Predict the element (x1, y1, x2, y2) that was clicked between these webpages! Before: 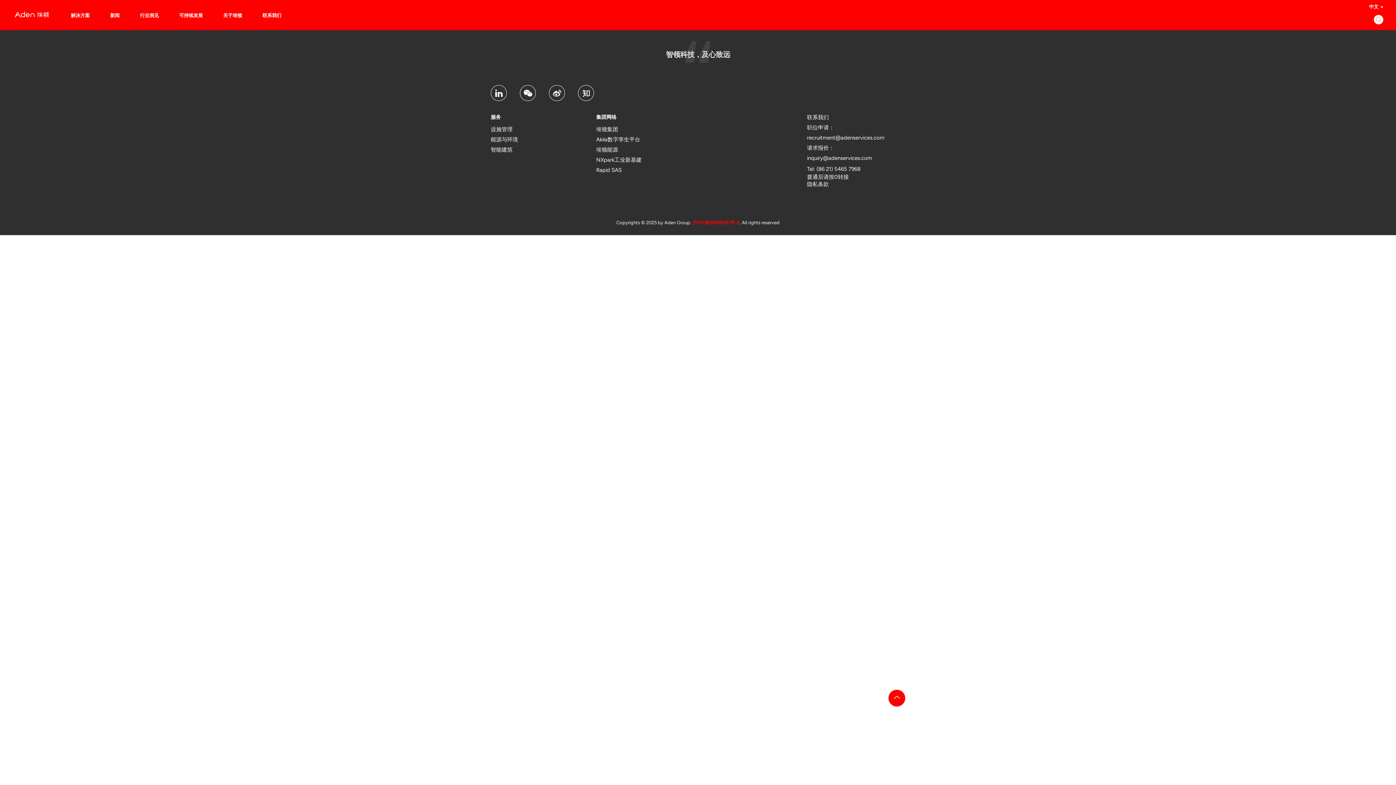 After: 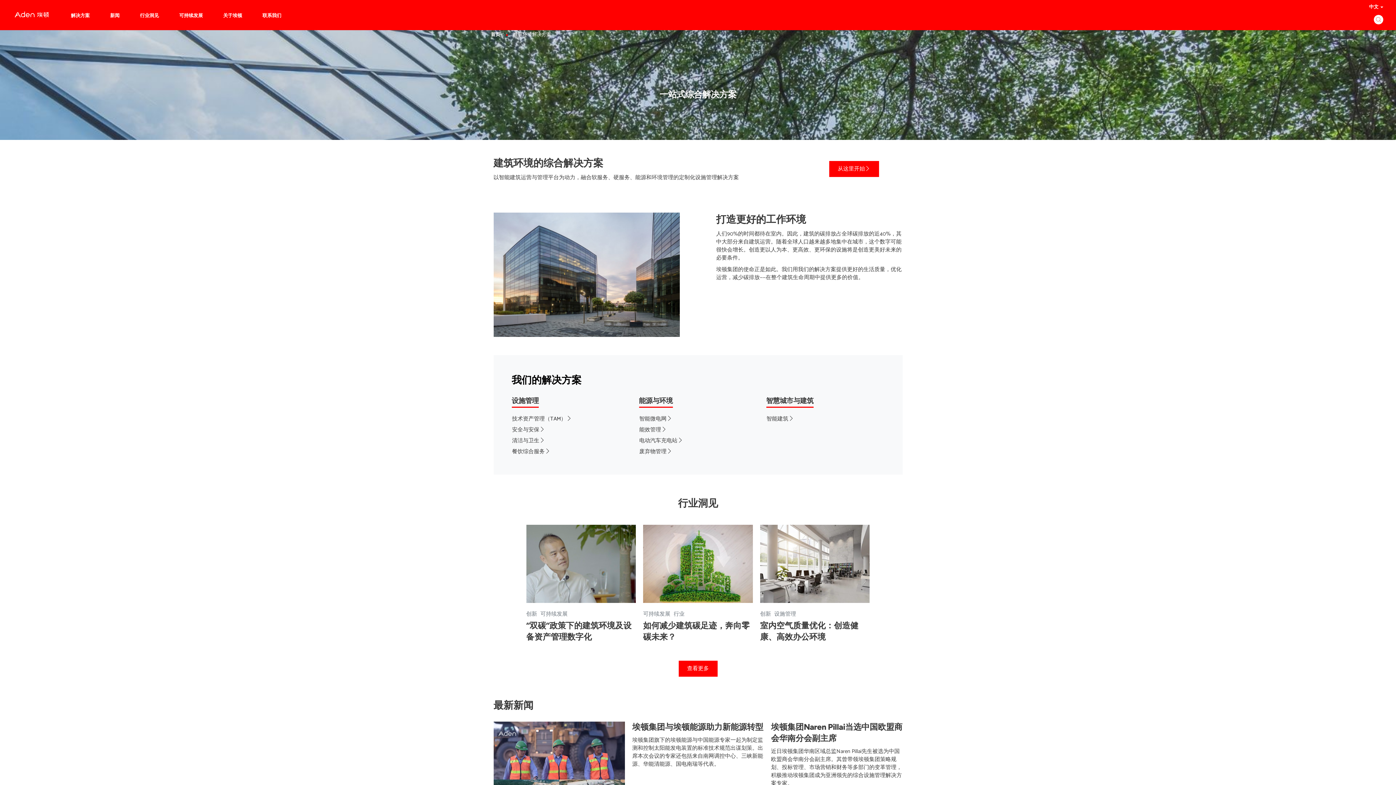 Action: bbox: (68, 12, 92, 20) label: 解决方案